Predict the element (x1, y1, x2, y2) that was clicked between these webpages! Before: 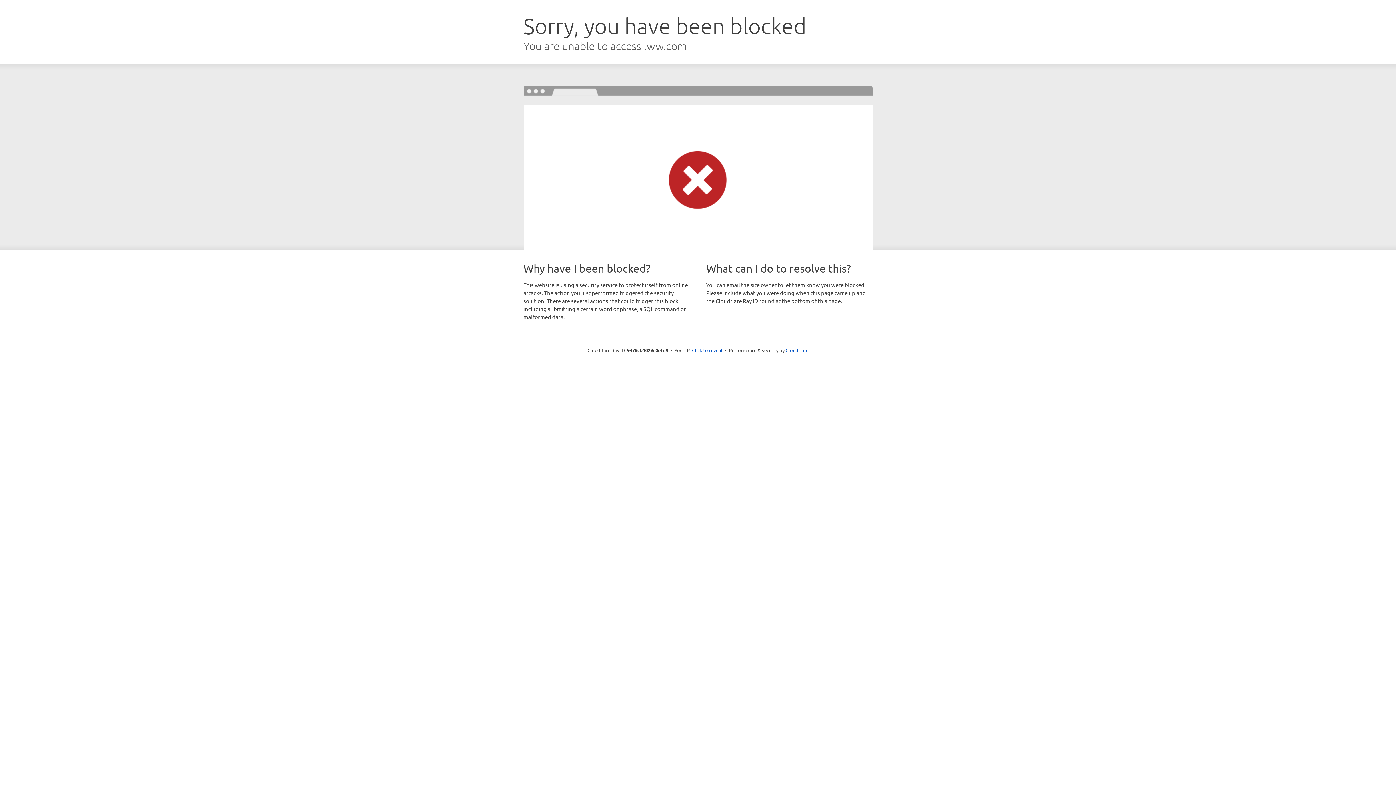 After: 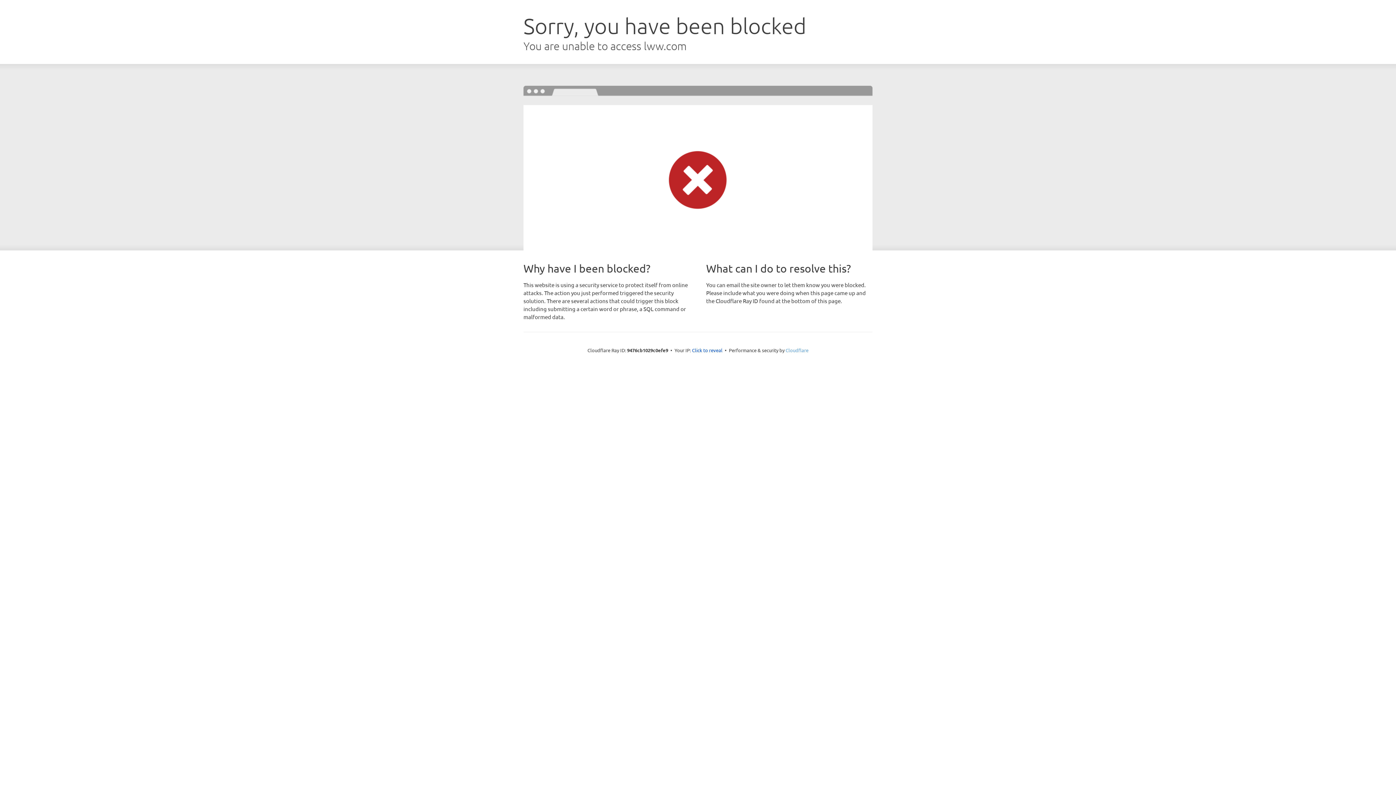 Action: label: Cloudflare bbox: (785, 347, 808, 353)